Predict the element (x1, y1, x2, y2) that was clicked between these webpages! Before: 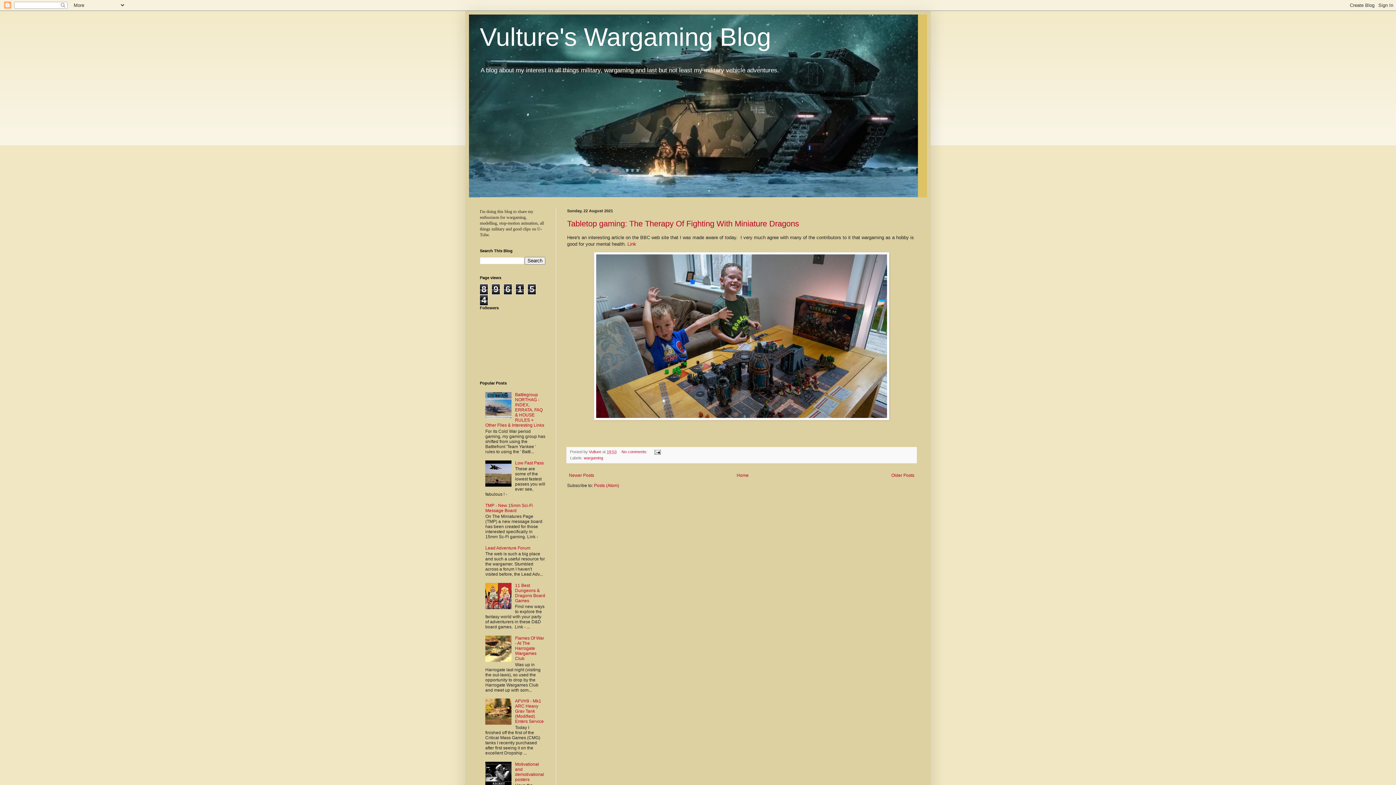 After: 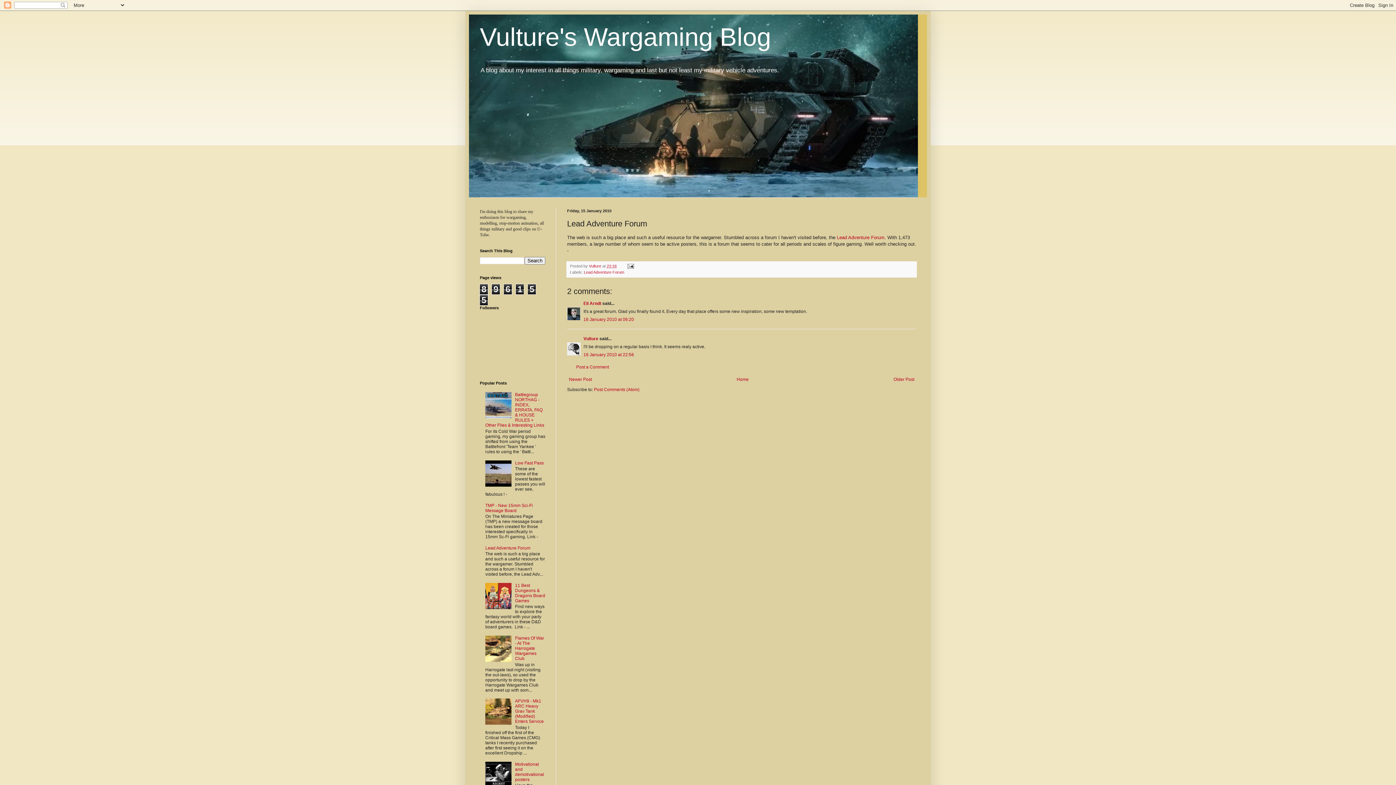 Action: bbox: (485, 545, 530, 550) label: Lead Adventure Forum